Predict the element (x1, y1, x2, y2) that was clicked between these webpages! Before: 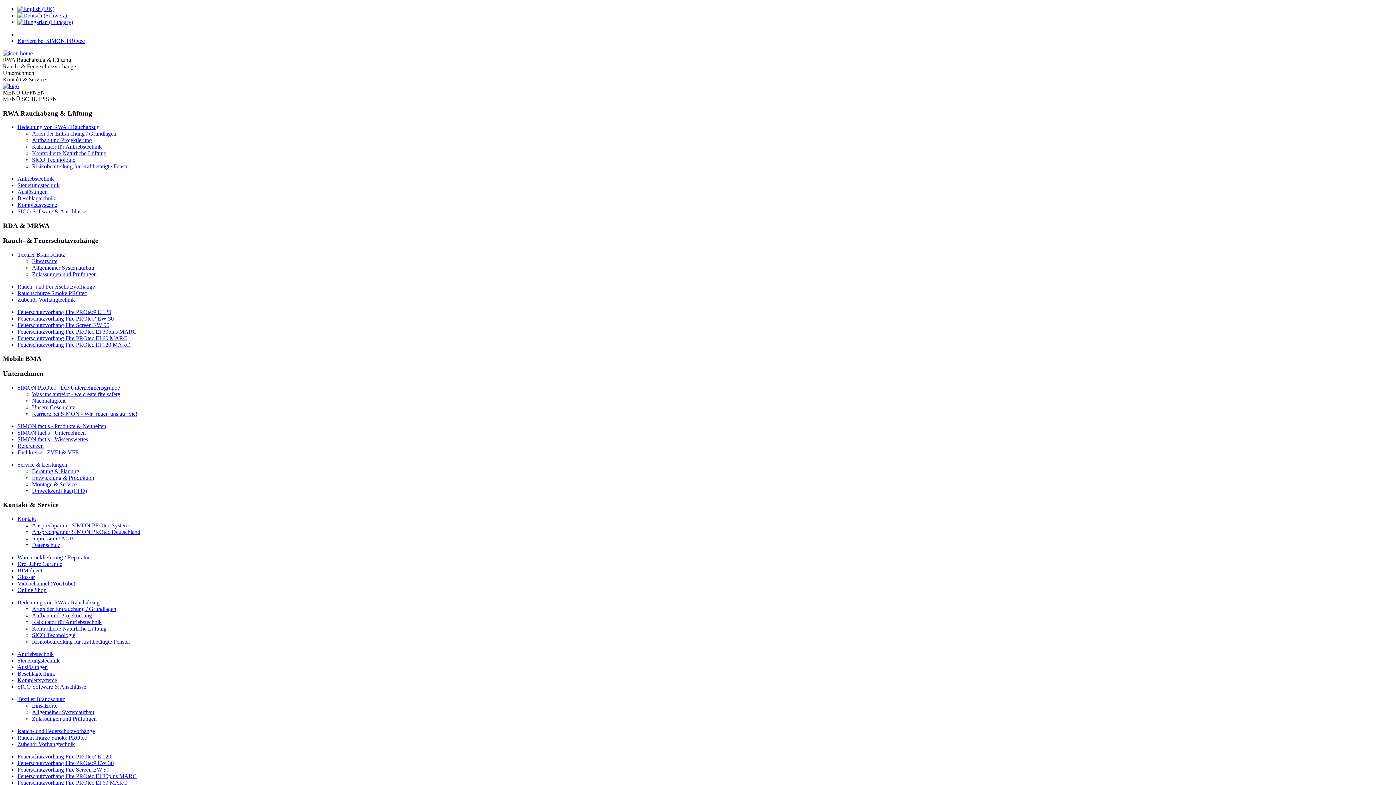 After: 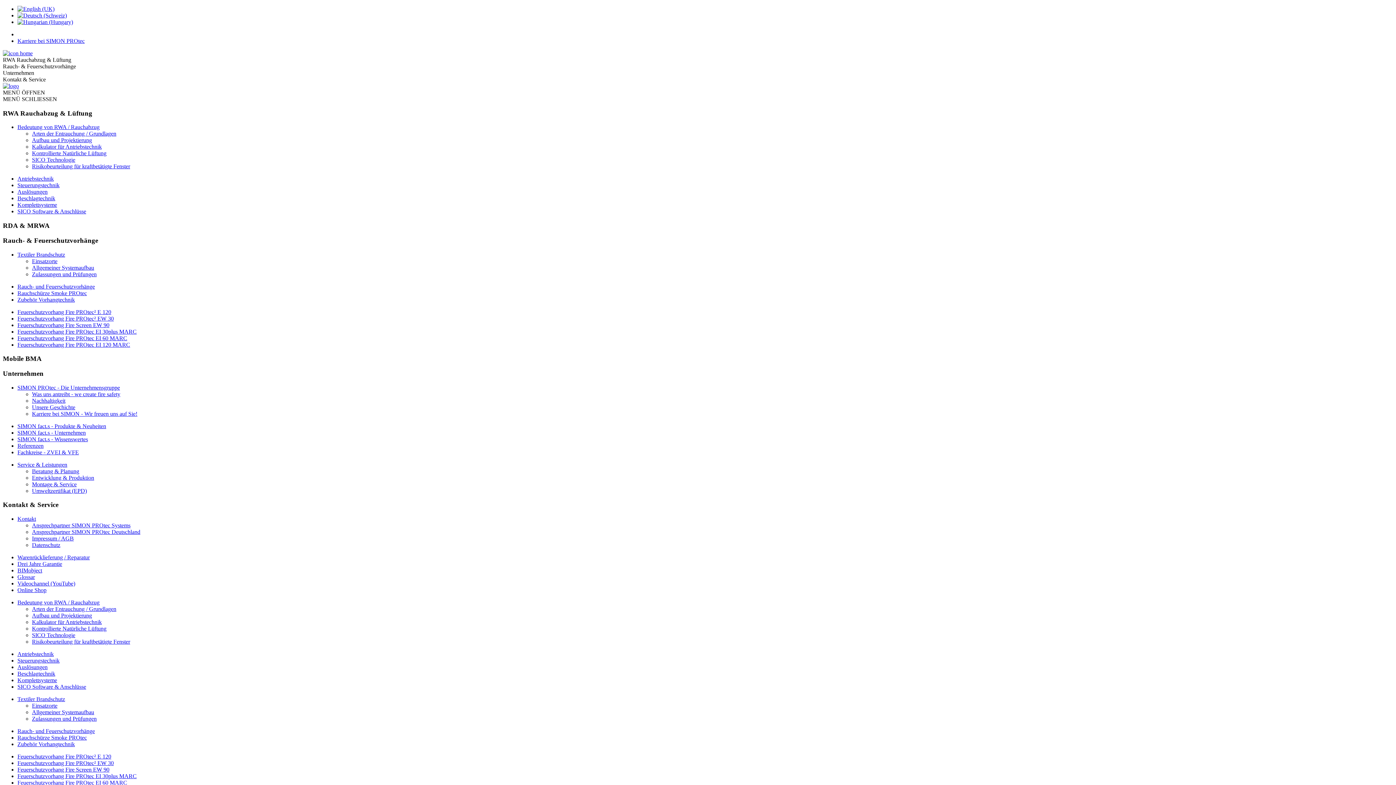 Action: label: Auslösungen bbox: (17, 188, 47, 195)